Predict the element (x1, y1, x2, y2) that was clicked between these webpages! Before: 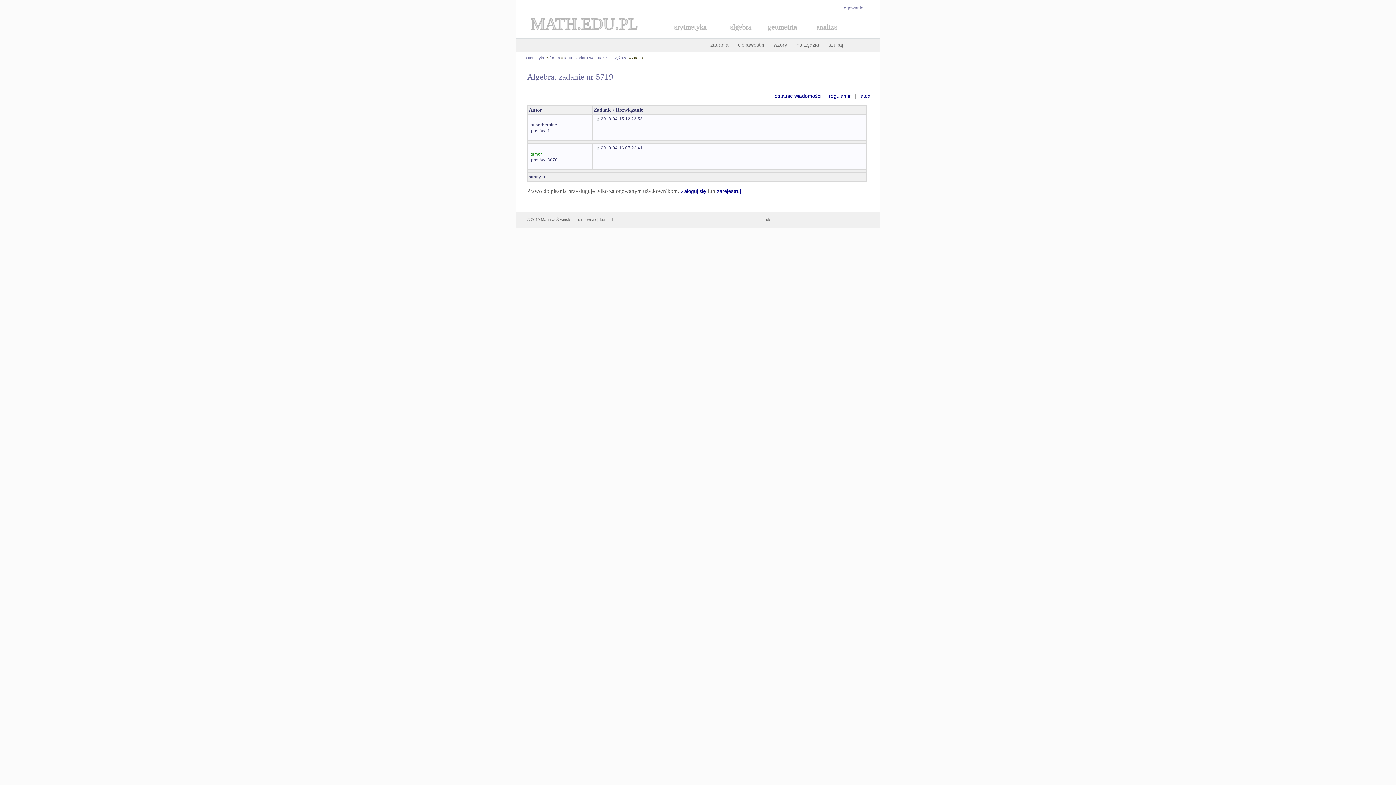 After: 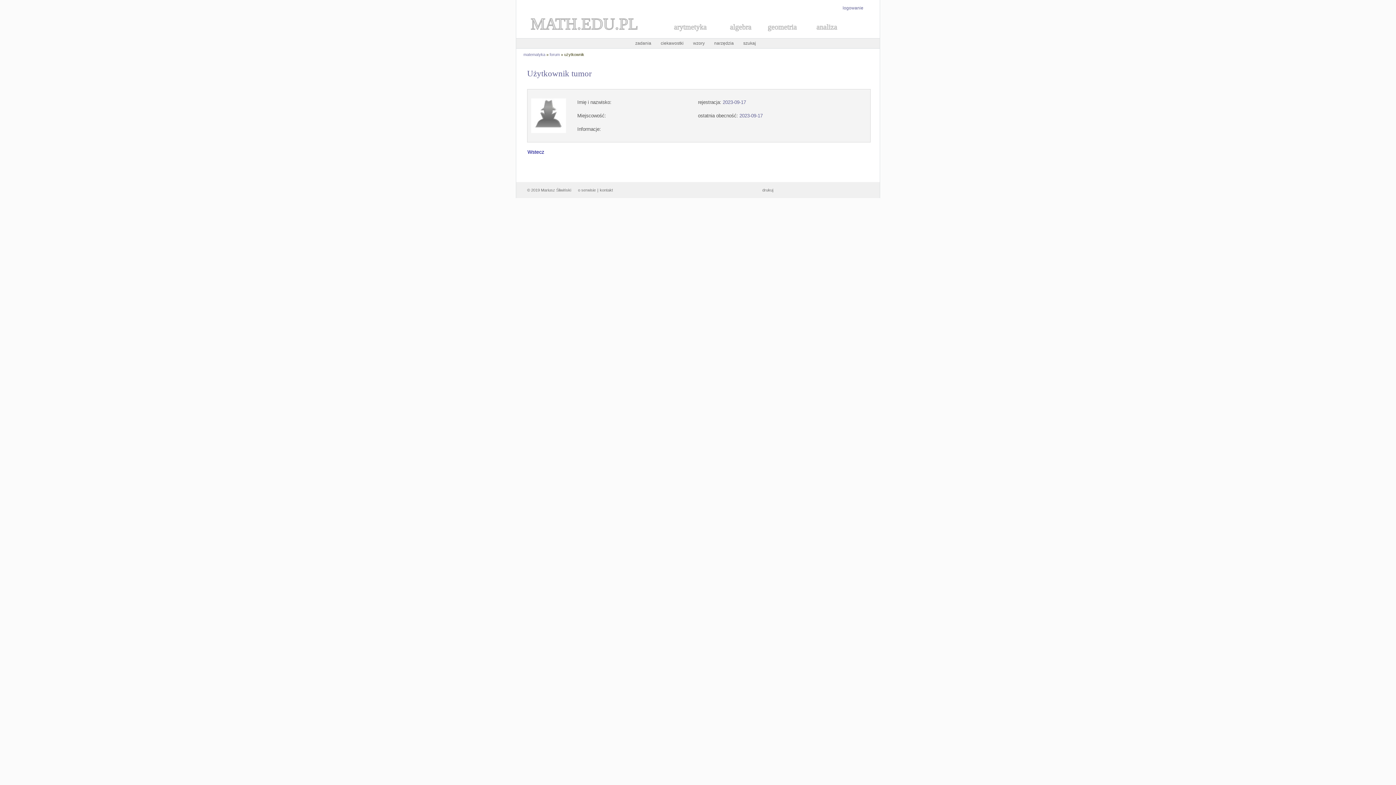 Action: label: tumor bbox: (530, 150, 542, 156)